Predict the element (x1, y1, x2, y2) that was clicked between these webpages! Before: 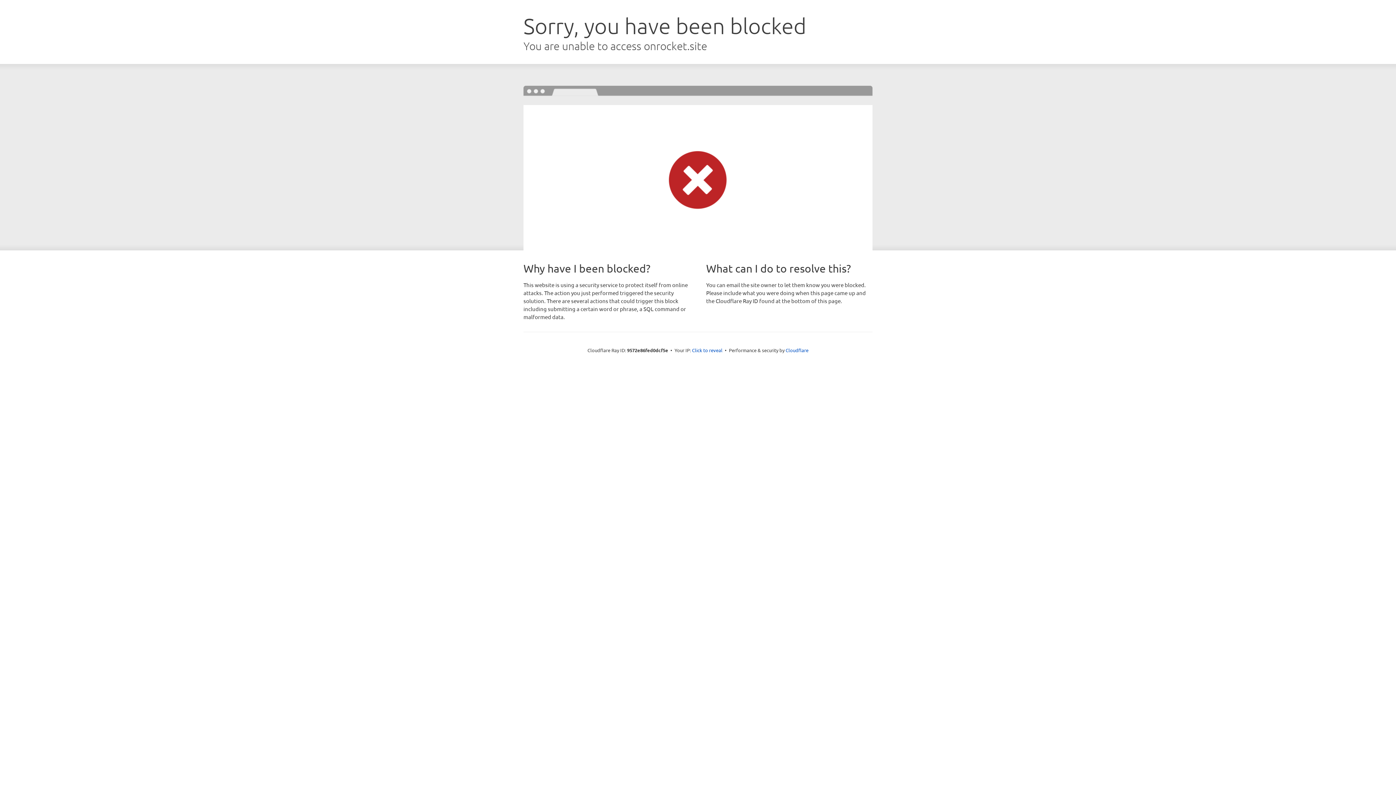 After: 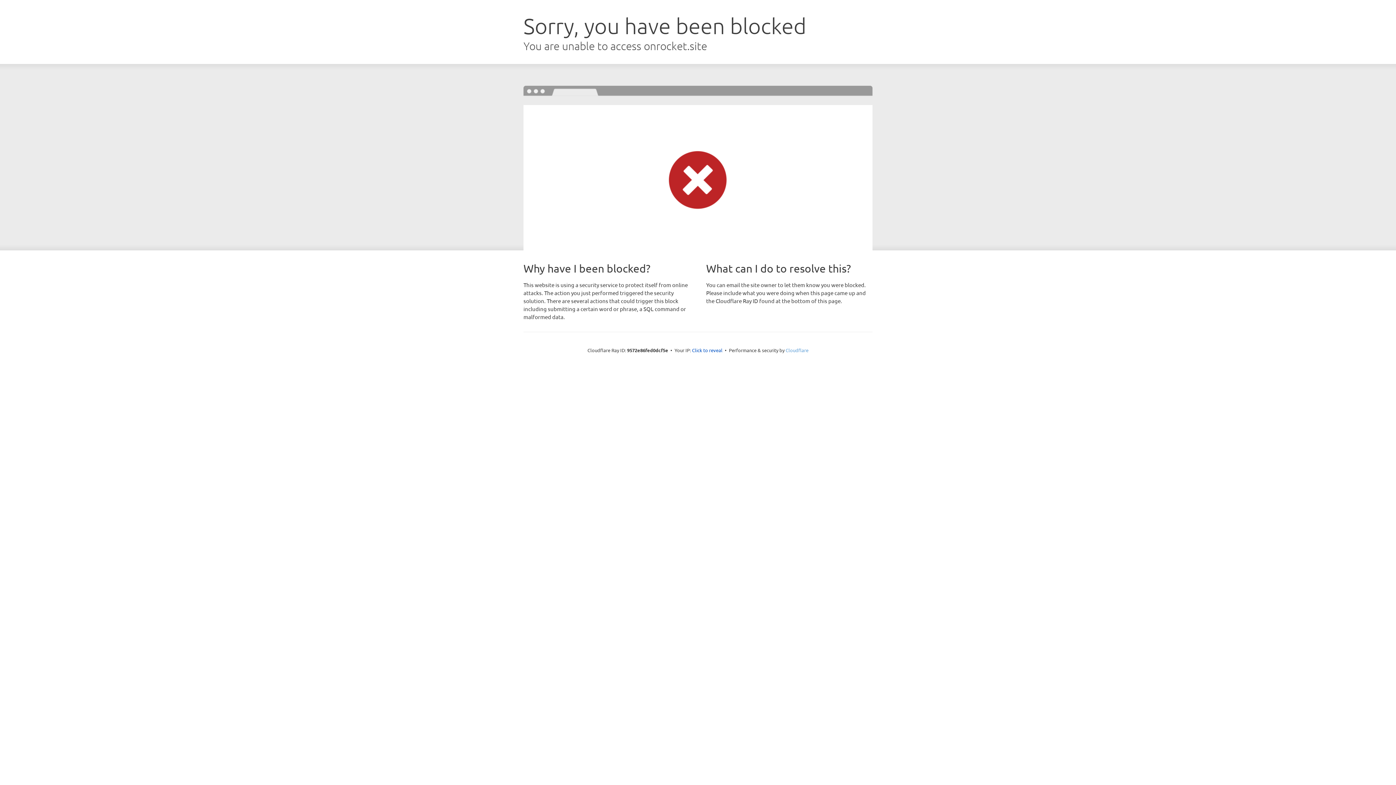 Action: bbox: (785, 347, 808, 353) label: Cloudflare